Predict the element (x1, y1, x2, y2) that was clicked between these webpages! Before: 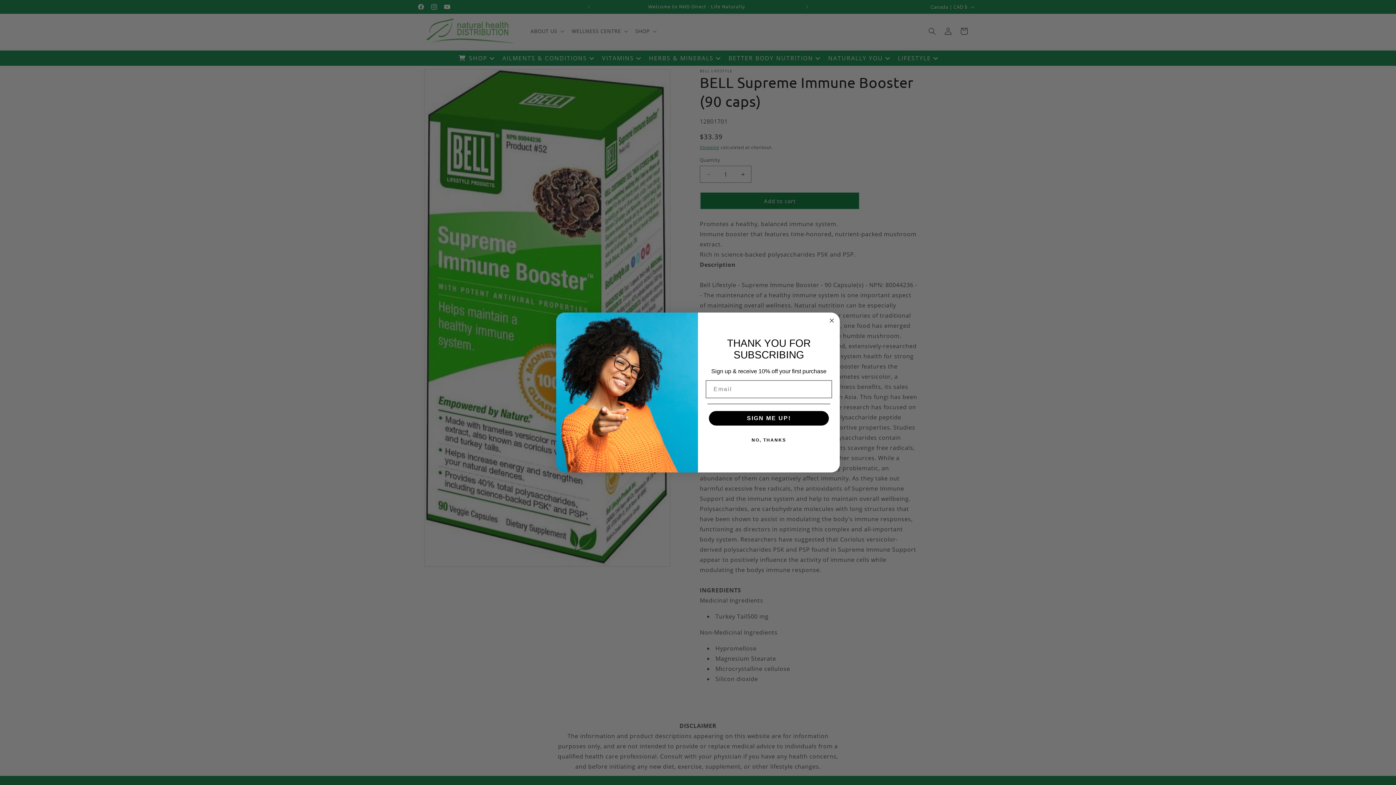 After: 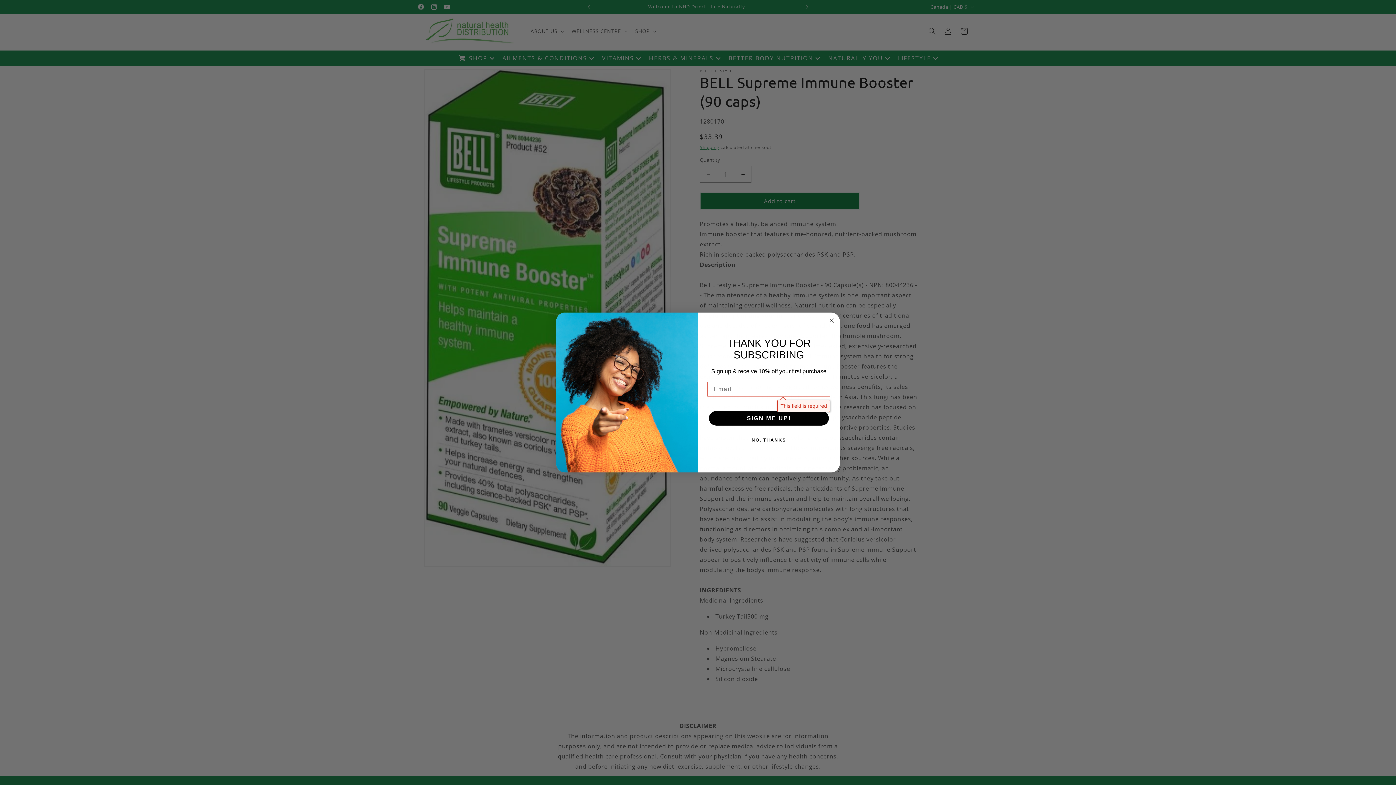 Action: label: SIGN ME UP! bbox: (709, 411, 829, 425)